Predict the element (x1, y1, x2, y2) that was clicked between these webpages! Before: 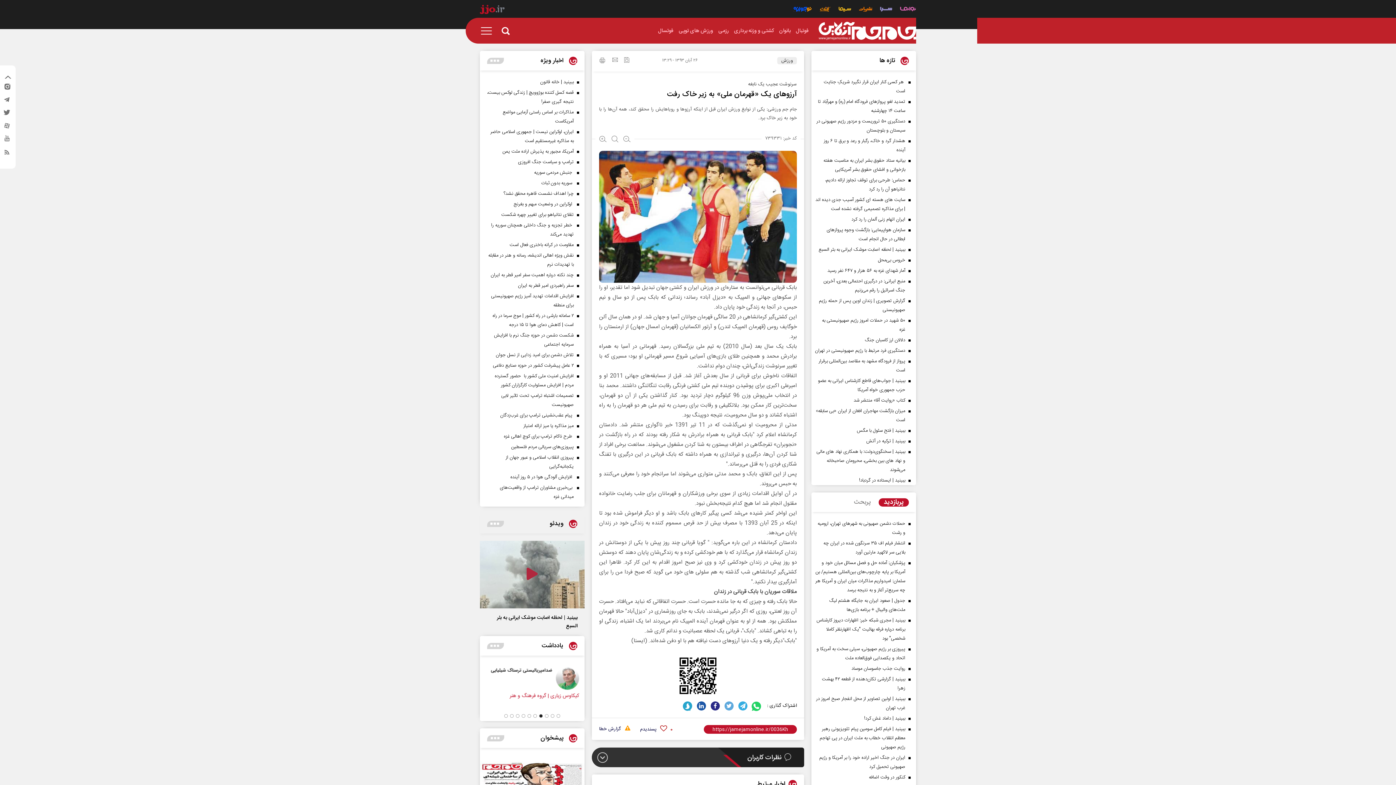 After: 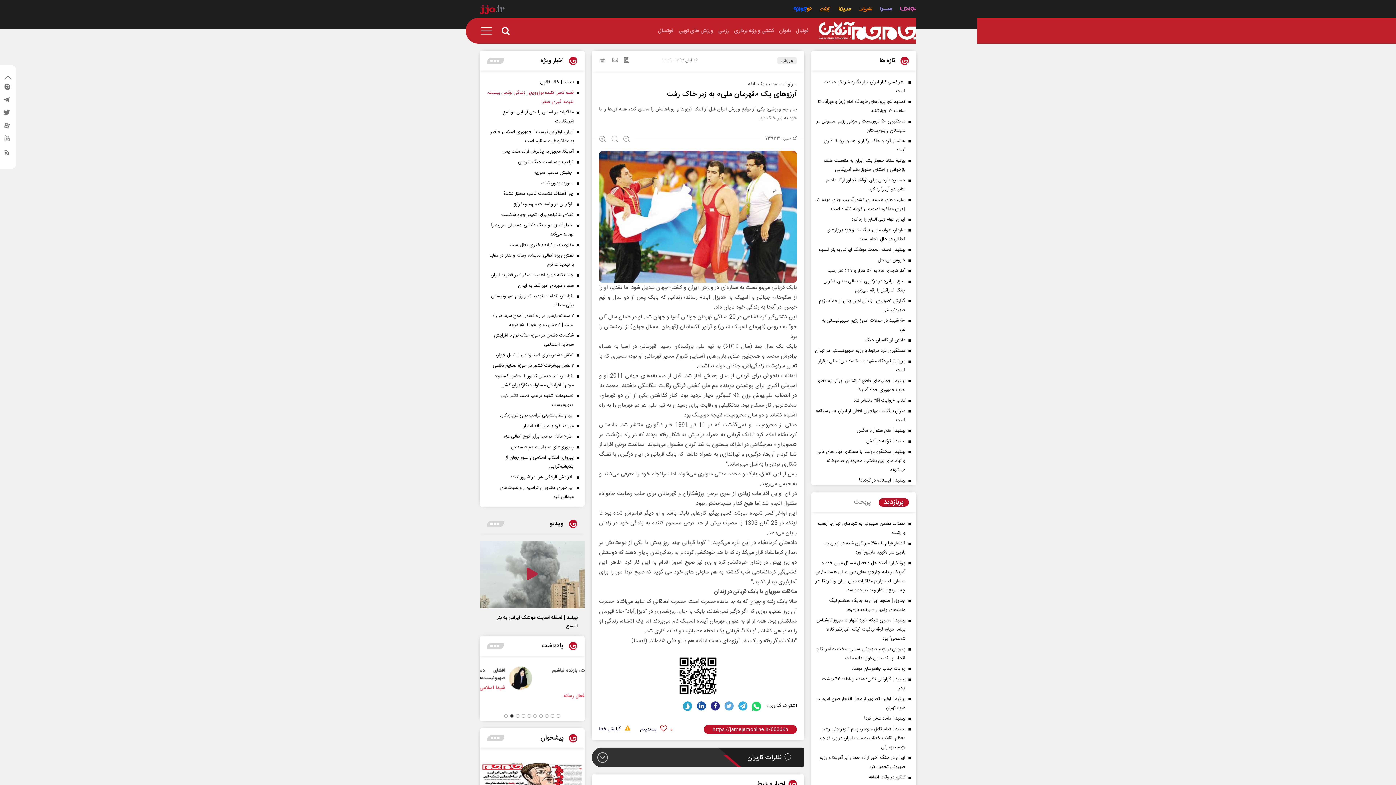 Action: label: قصه کسل کننده بوژوویچ | زندگی لوکس بیست، نتیجه گیری صفر! bbox: (487, 88, 581, 106)